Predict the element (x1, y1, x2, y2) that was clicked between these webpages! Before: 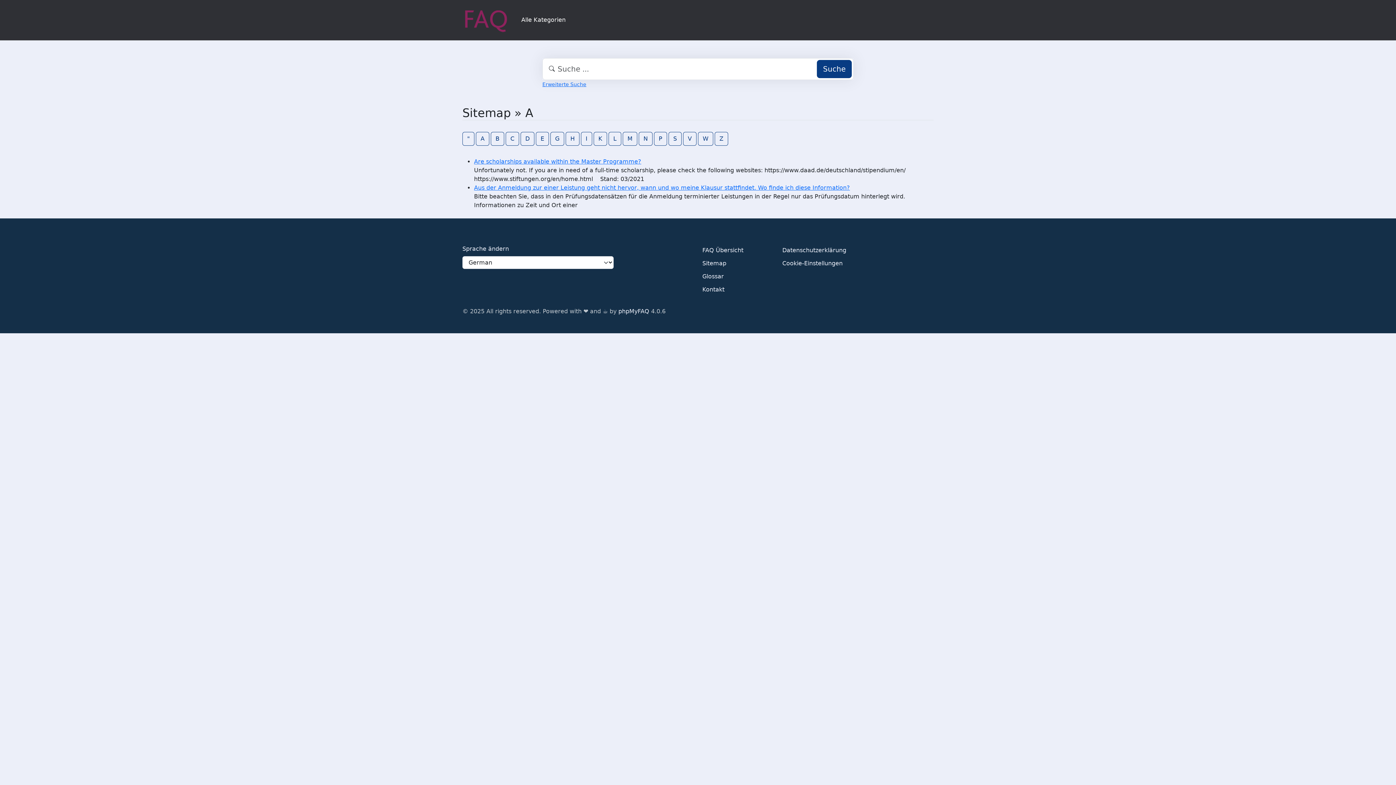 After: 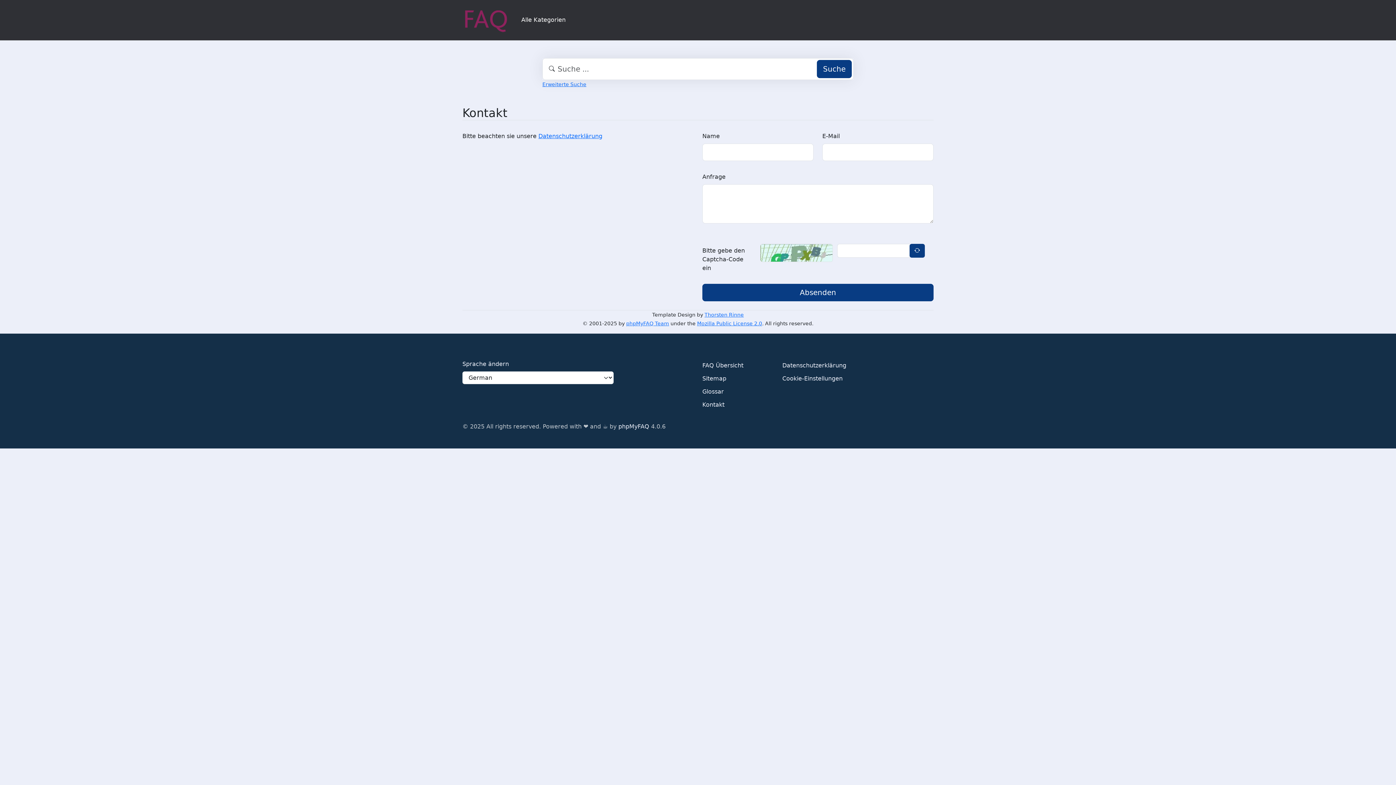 Action: label: Kontakt bbox: (702, 283, 724, 296)